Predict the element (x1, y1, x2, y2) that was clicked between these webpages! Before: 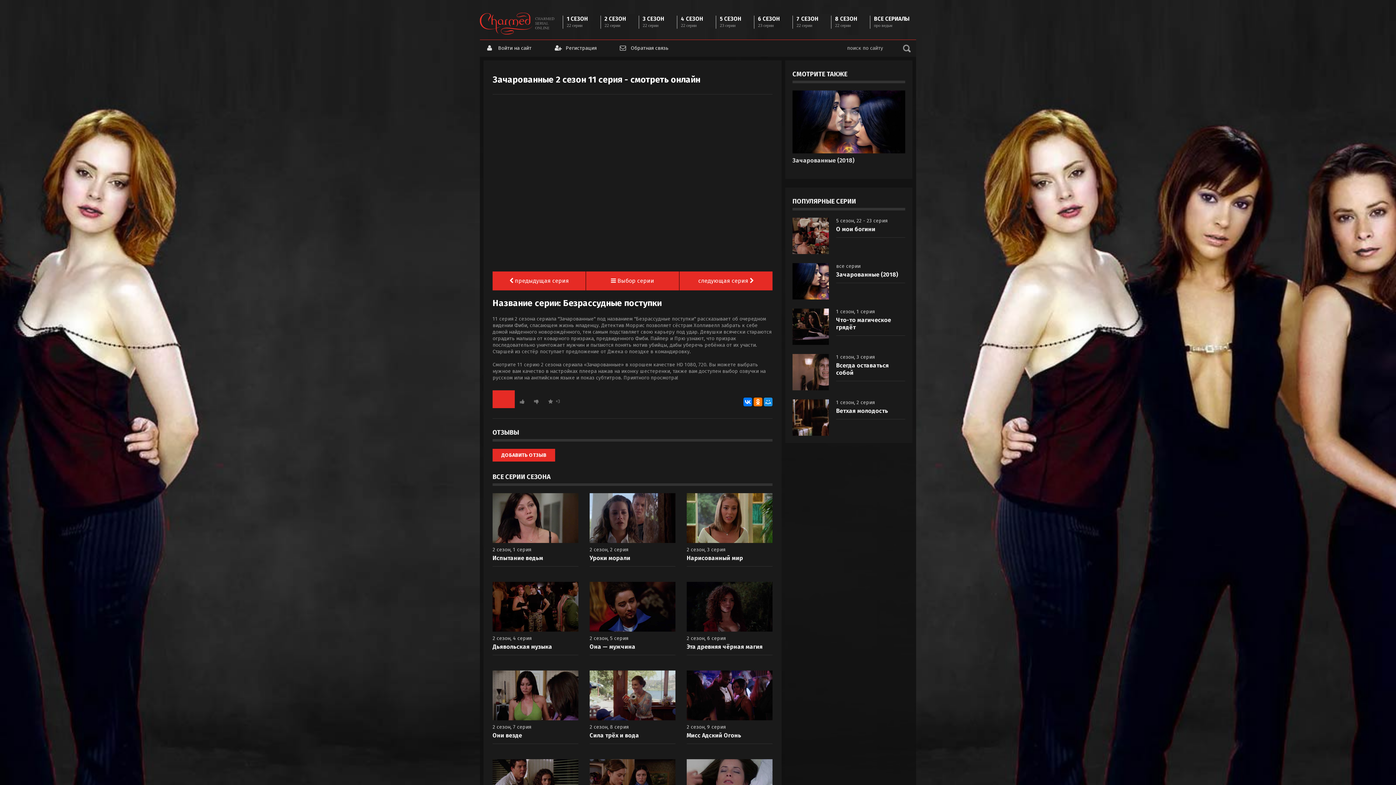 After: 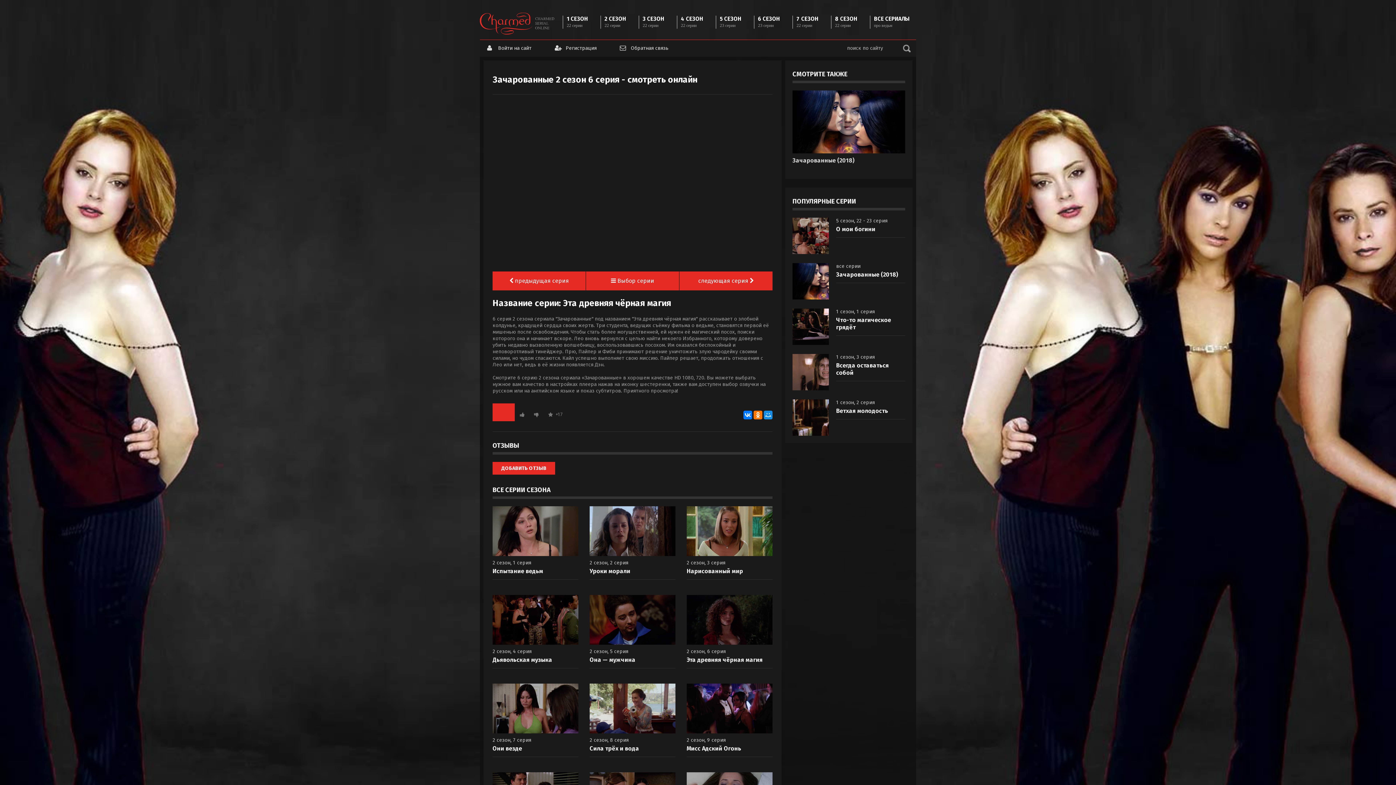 Action: bbox: (686, 627, 772, 633)